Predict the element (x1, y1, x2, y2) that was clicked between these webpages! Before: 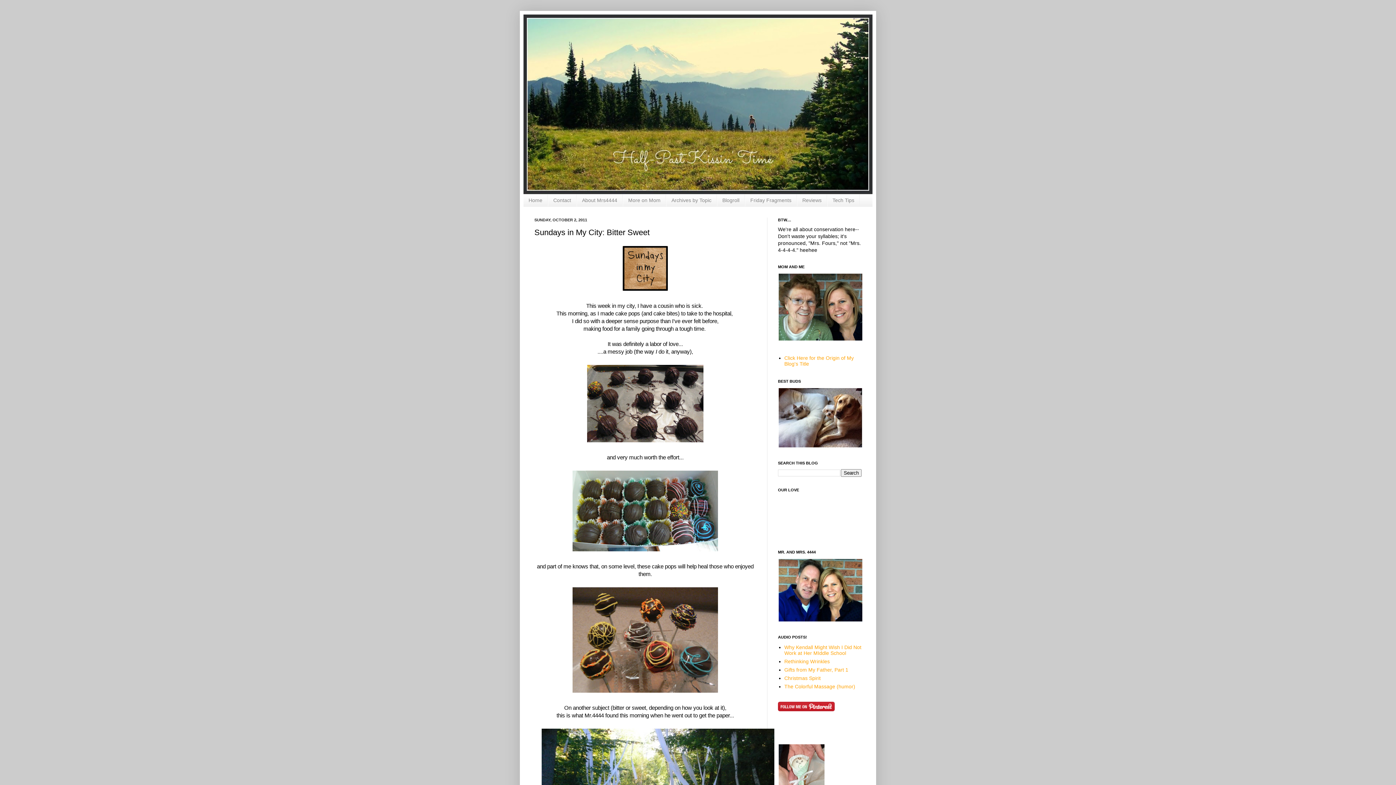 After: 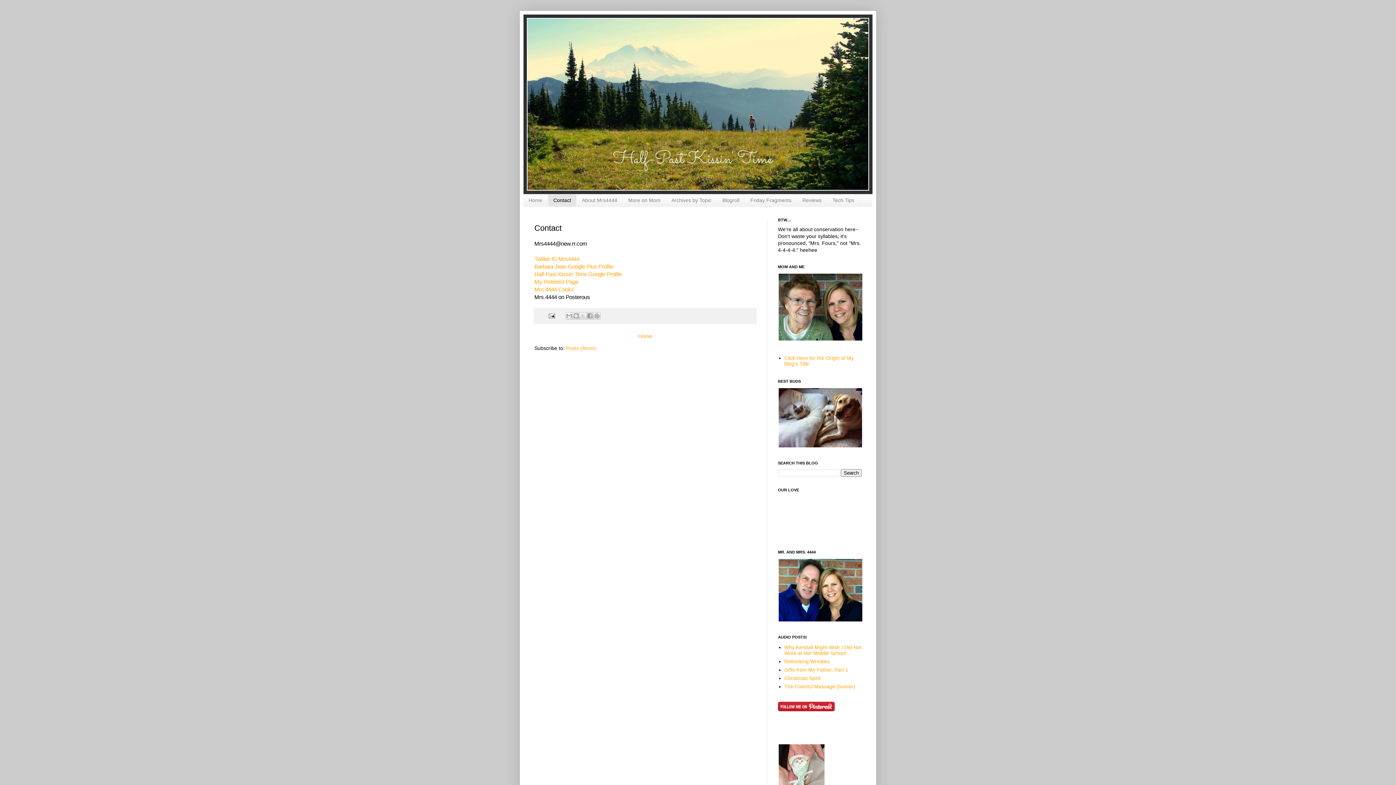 Action: label: Contact bbox: (548, 194, 576, 206)